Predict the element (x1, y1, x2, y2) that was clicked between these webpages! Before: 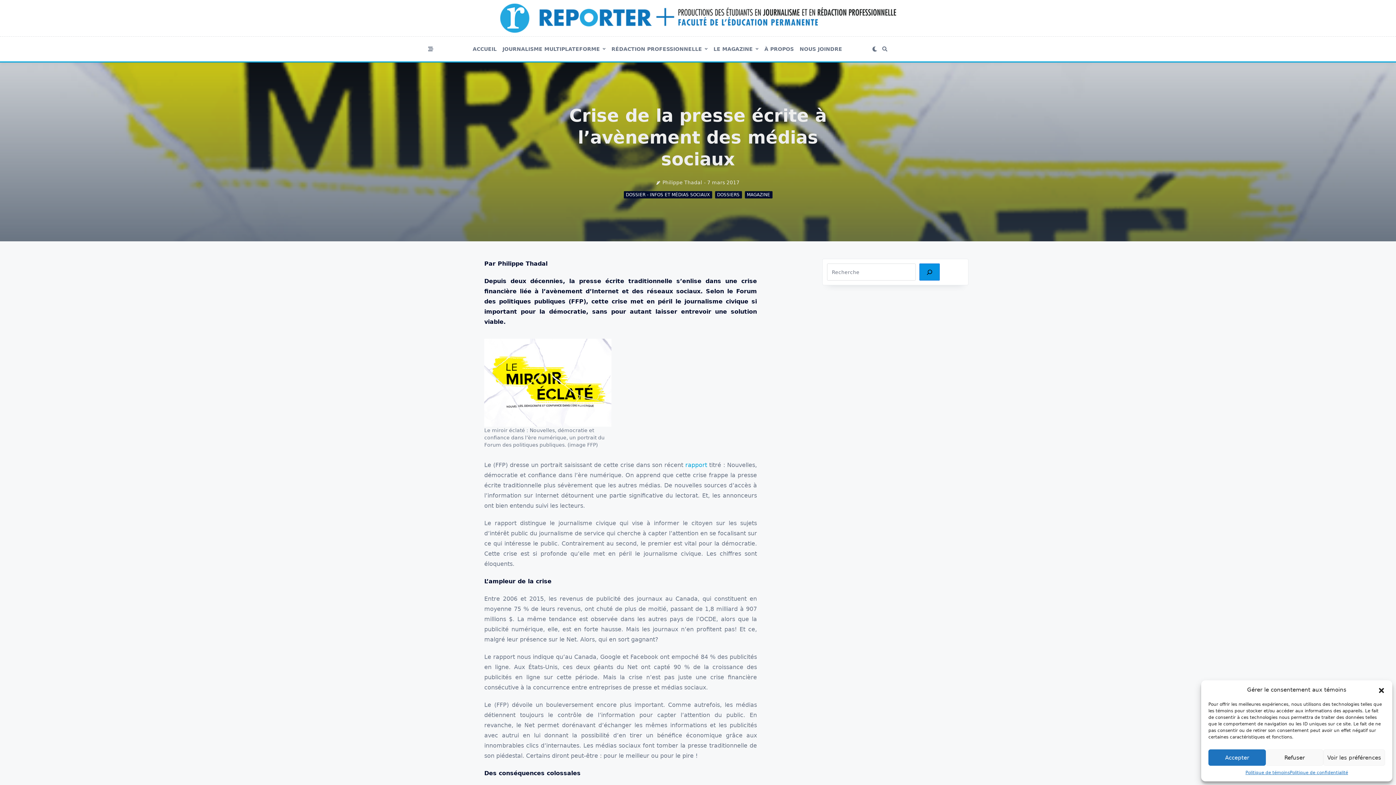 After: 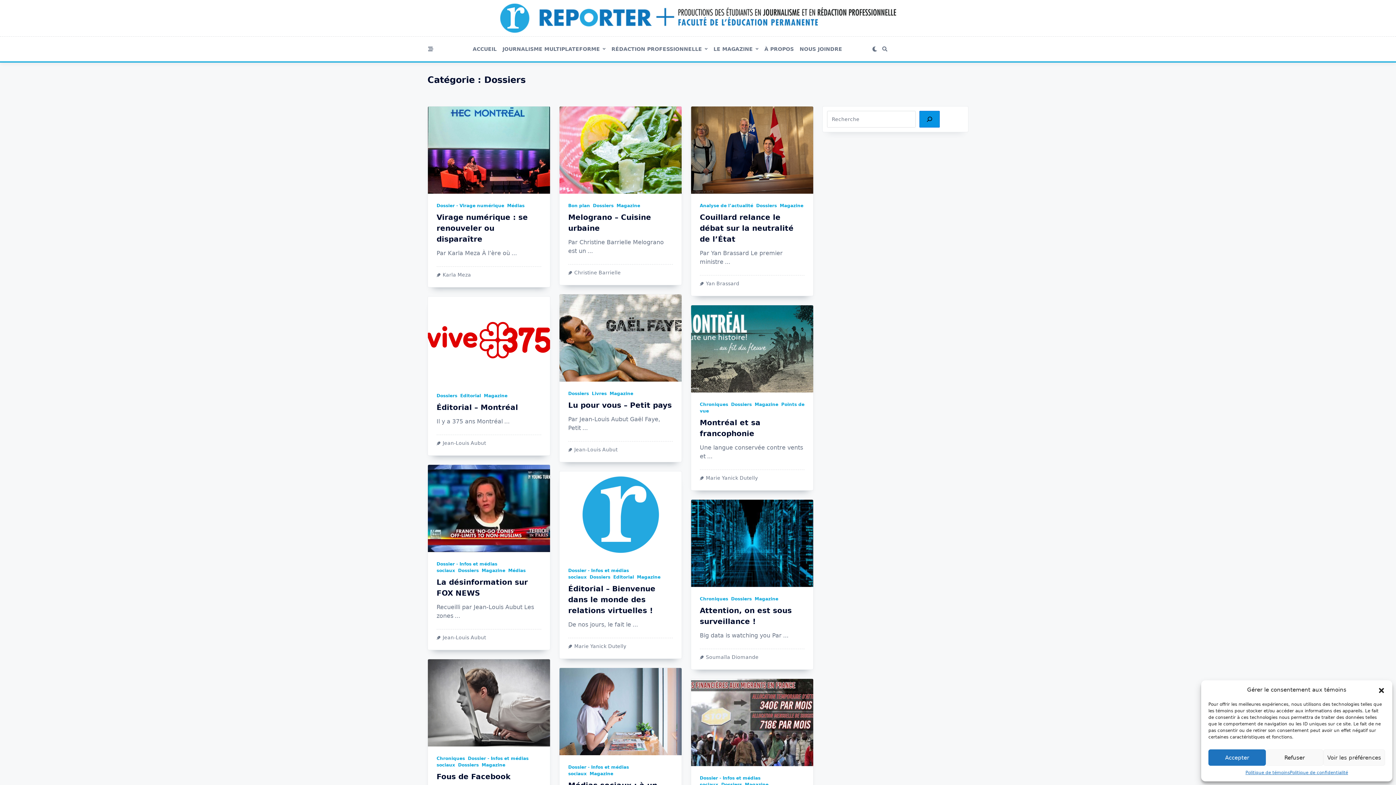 Action: bbox: (715, 191, 742, 198) label: DOSSIERS